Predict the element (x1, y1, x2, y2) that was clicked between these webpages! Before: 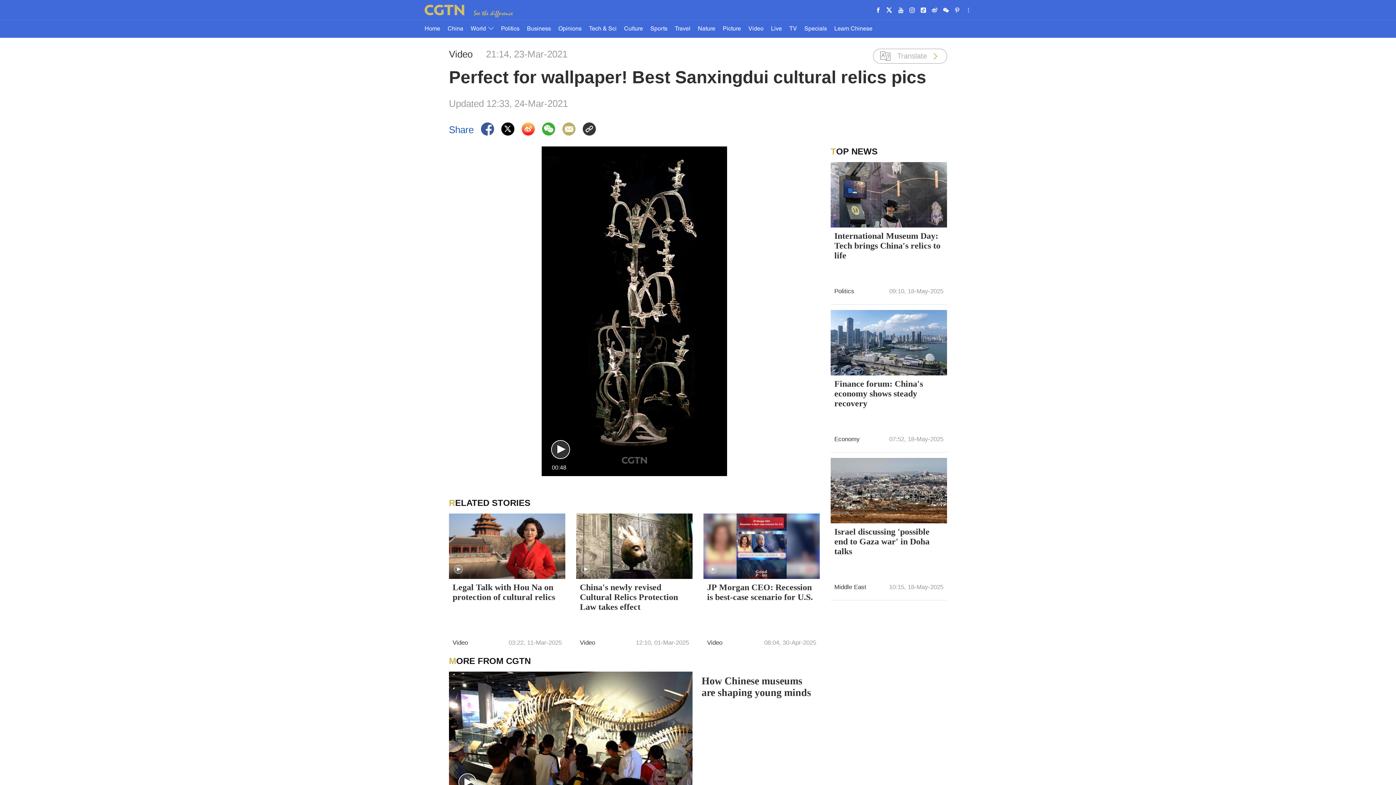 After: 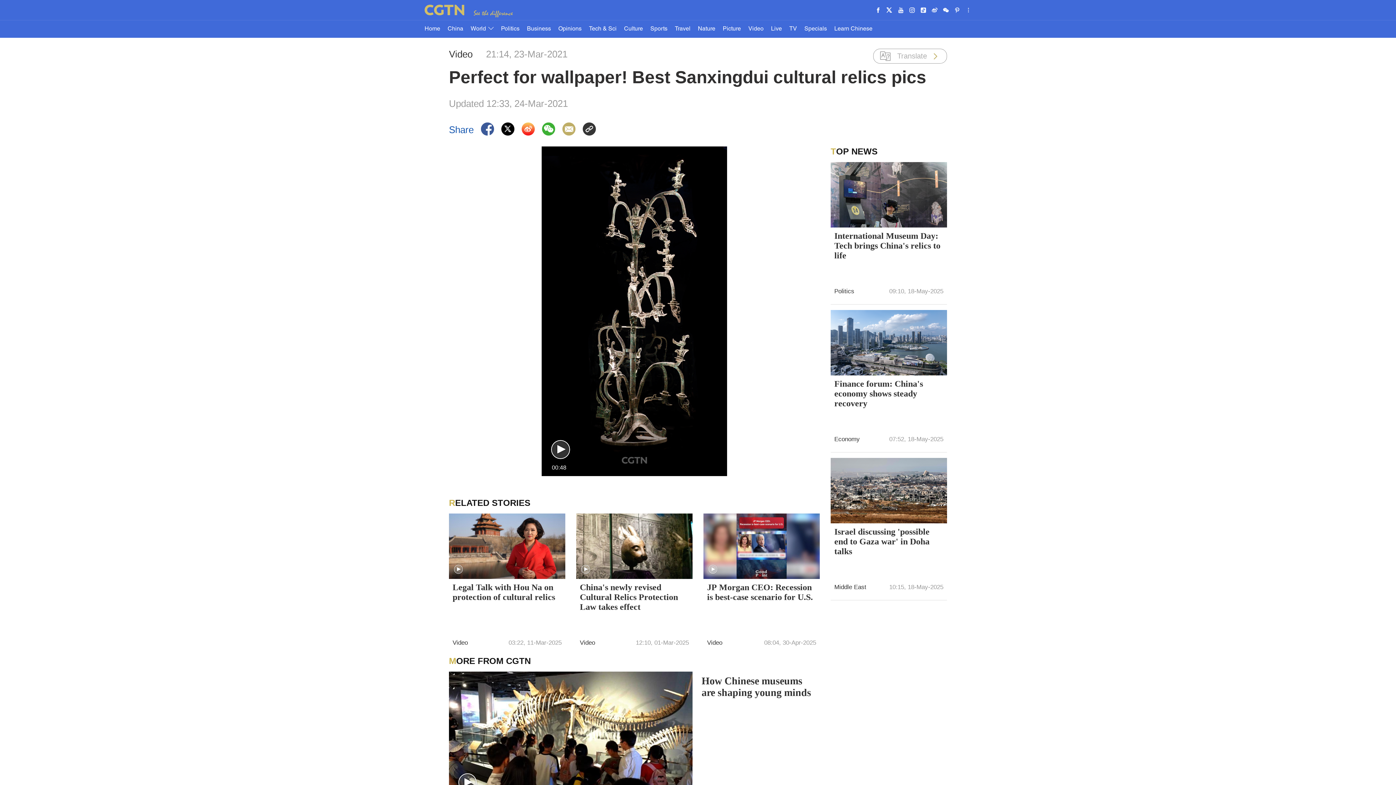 Action: bbox: (886, 7, 892, 12)